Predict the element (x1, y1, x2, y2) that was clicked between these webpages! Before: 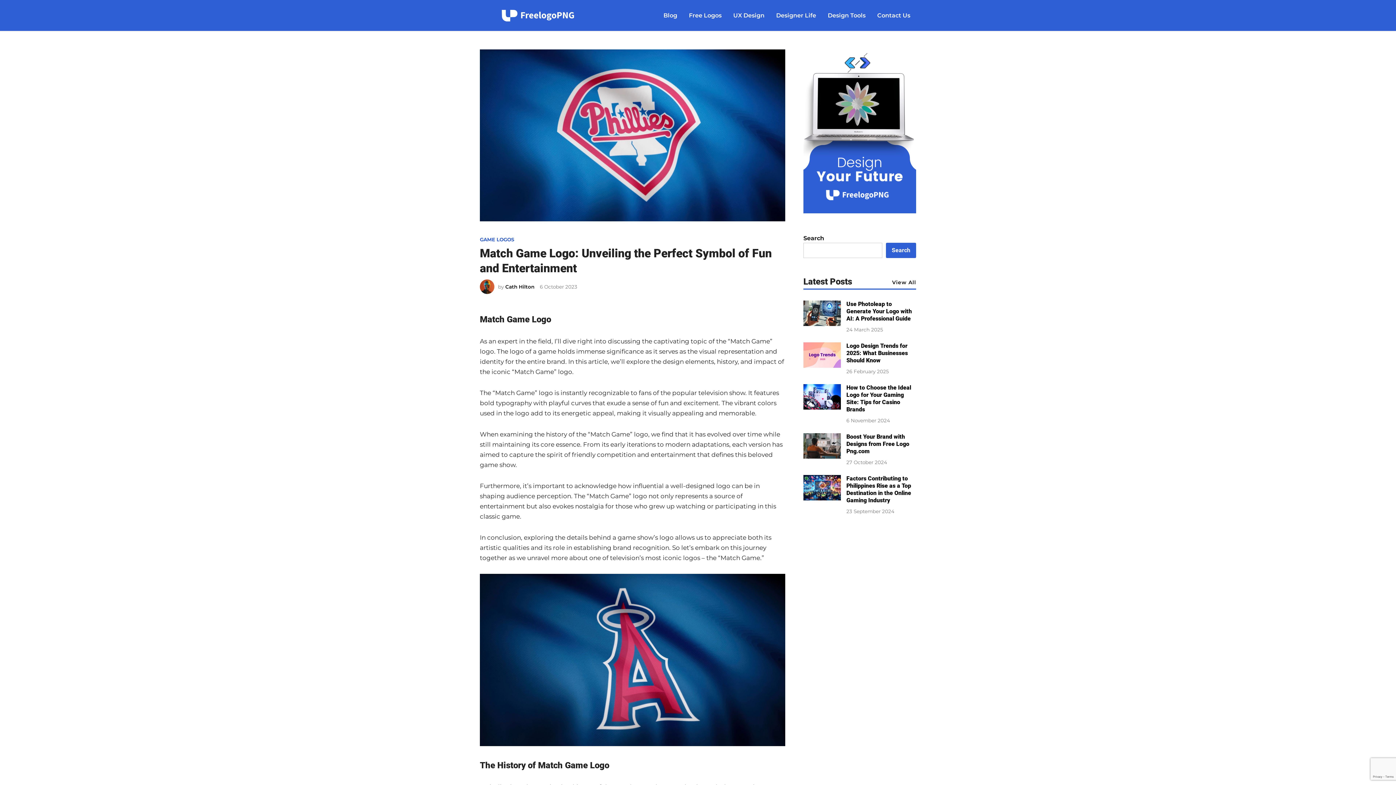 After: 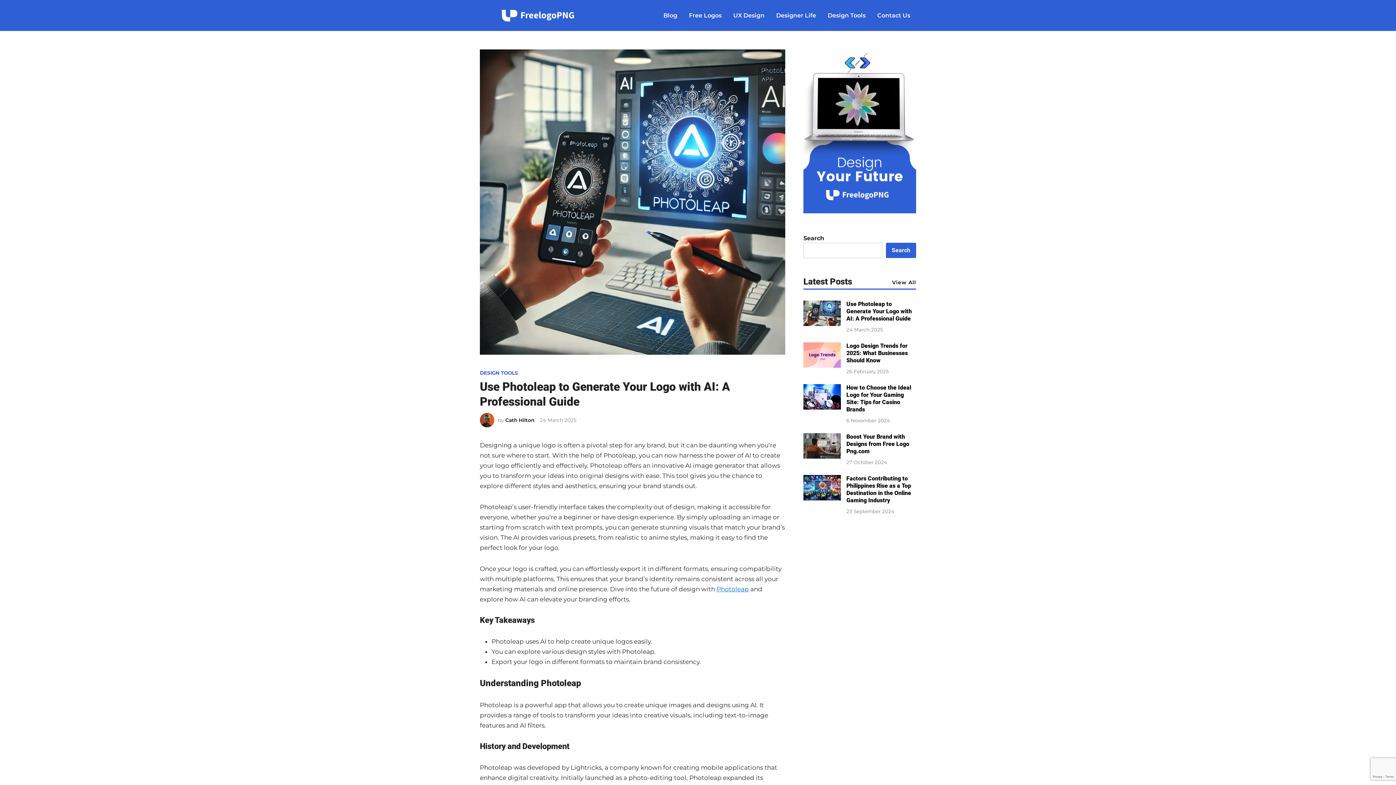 Action: bbox: (846, 326, 883, 332) label: 24 March 2025